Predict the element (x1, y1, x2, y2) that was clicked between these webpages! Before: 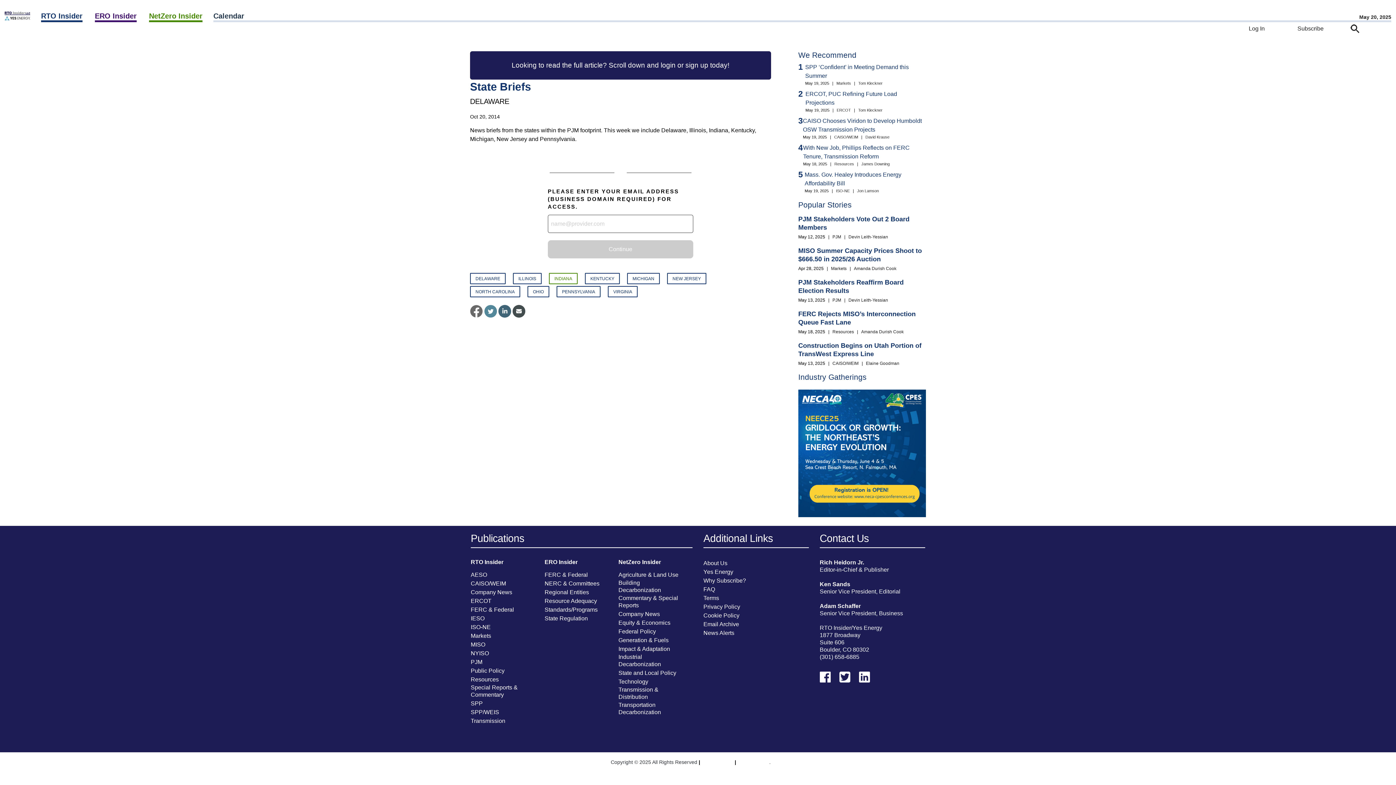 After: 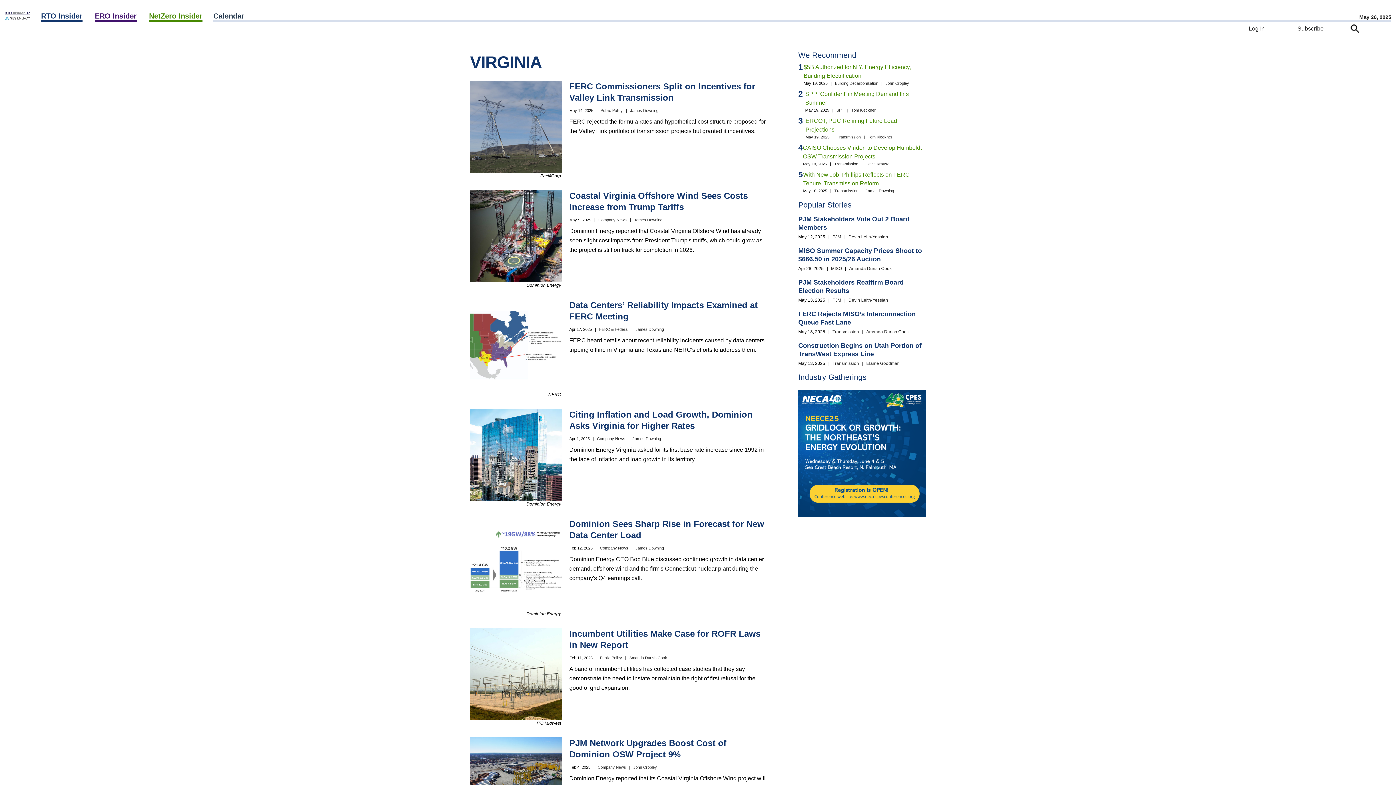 Action: label: VIRGINIA bbox: (608, 286, 637, 297)